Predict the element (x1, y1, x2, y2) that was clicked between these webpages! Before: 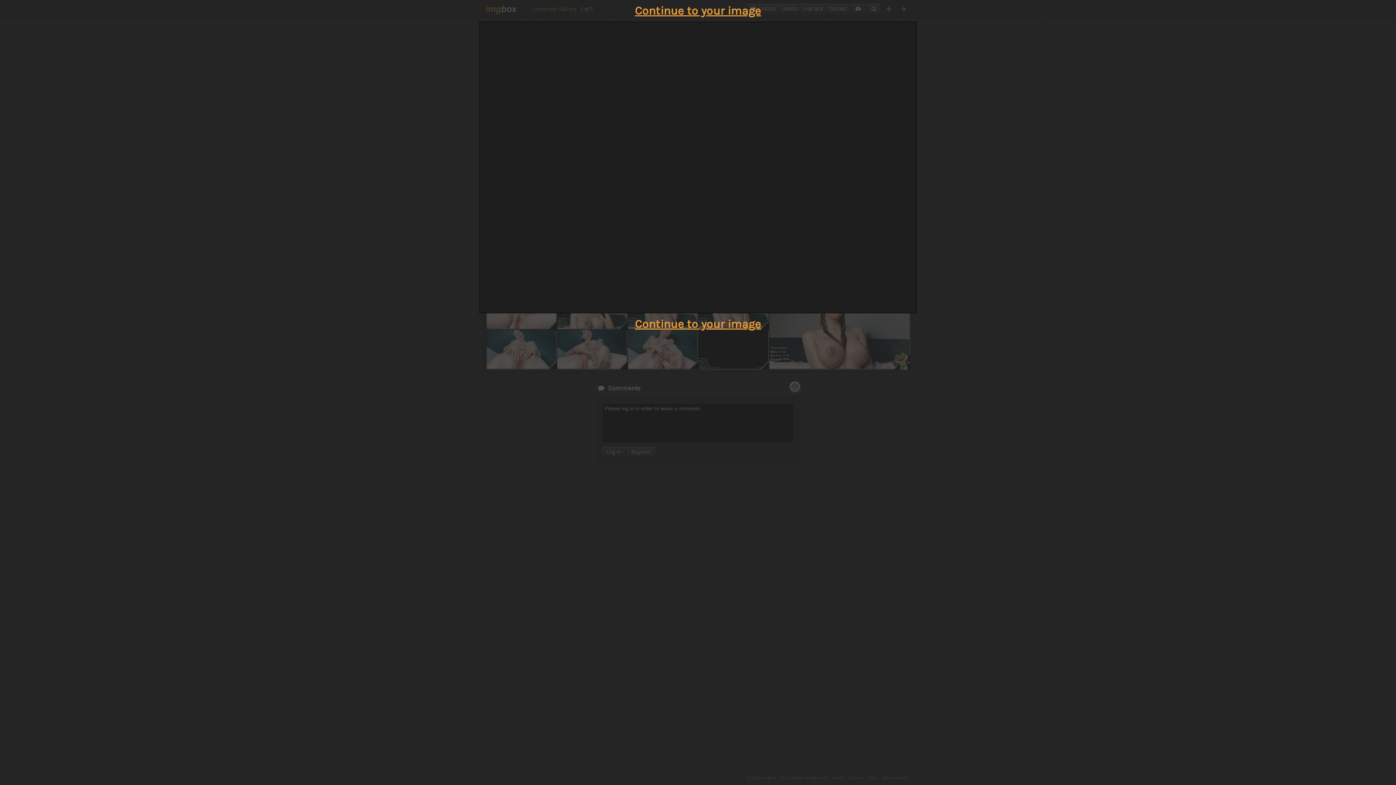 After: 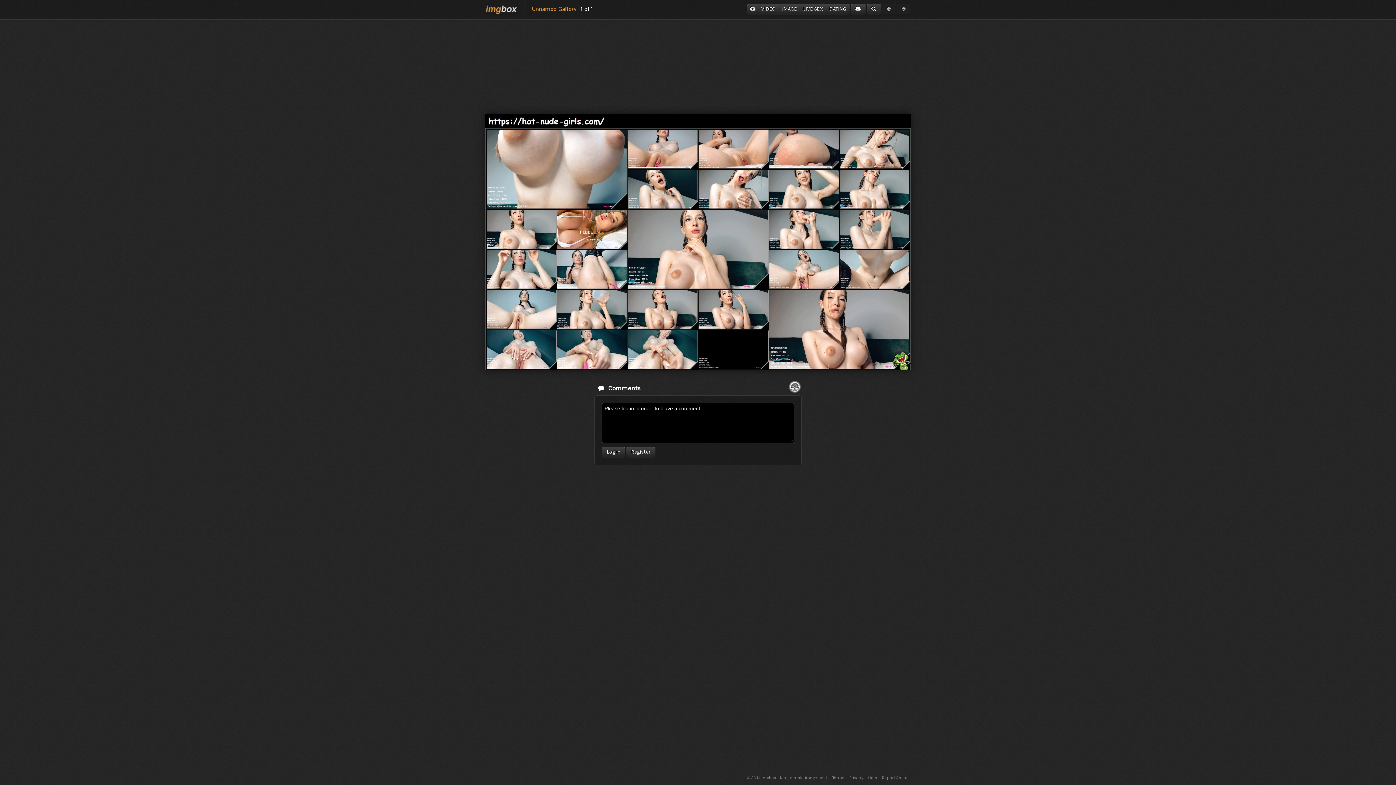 Action: bbox: (635, 317, 761, 330) label: Continue to your image